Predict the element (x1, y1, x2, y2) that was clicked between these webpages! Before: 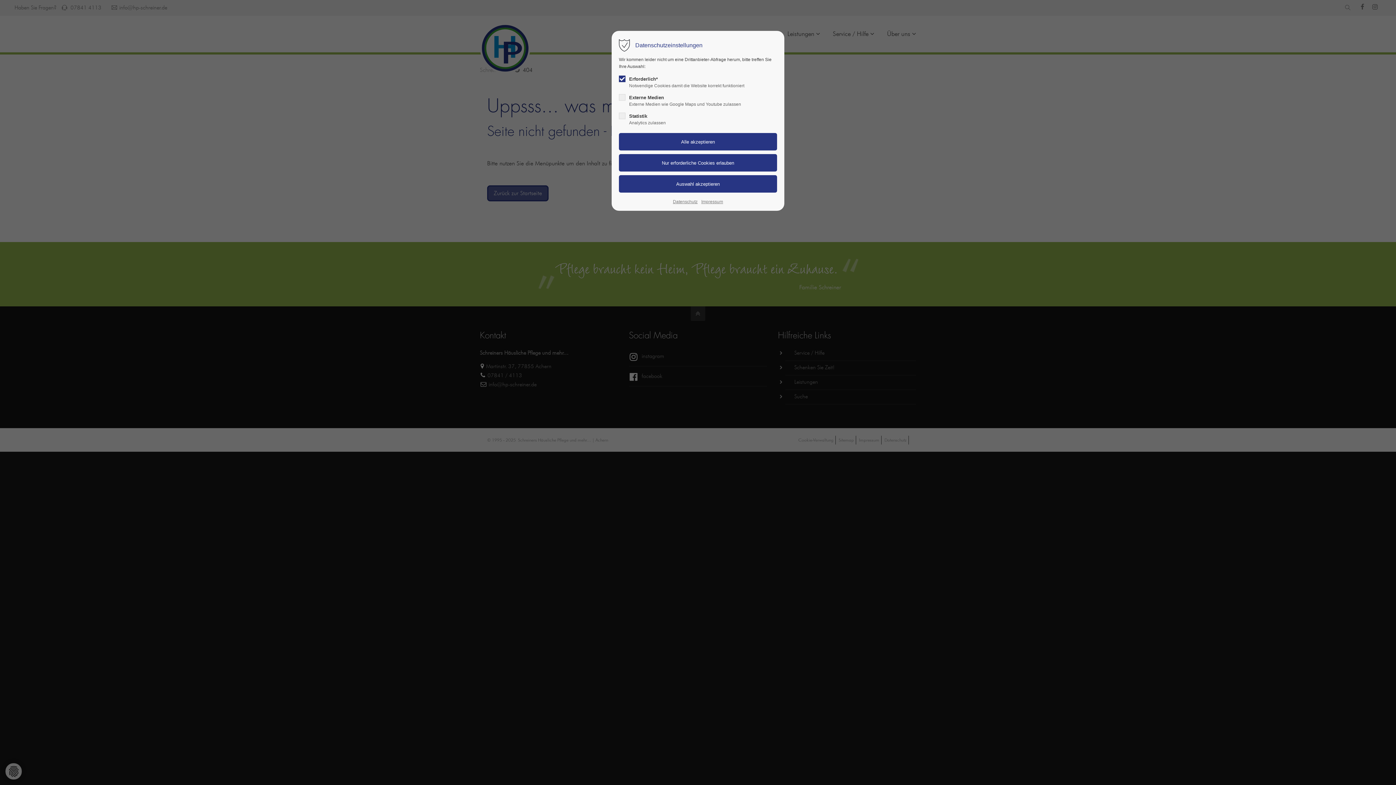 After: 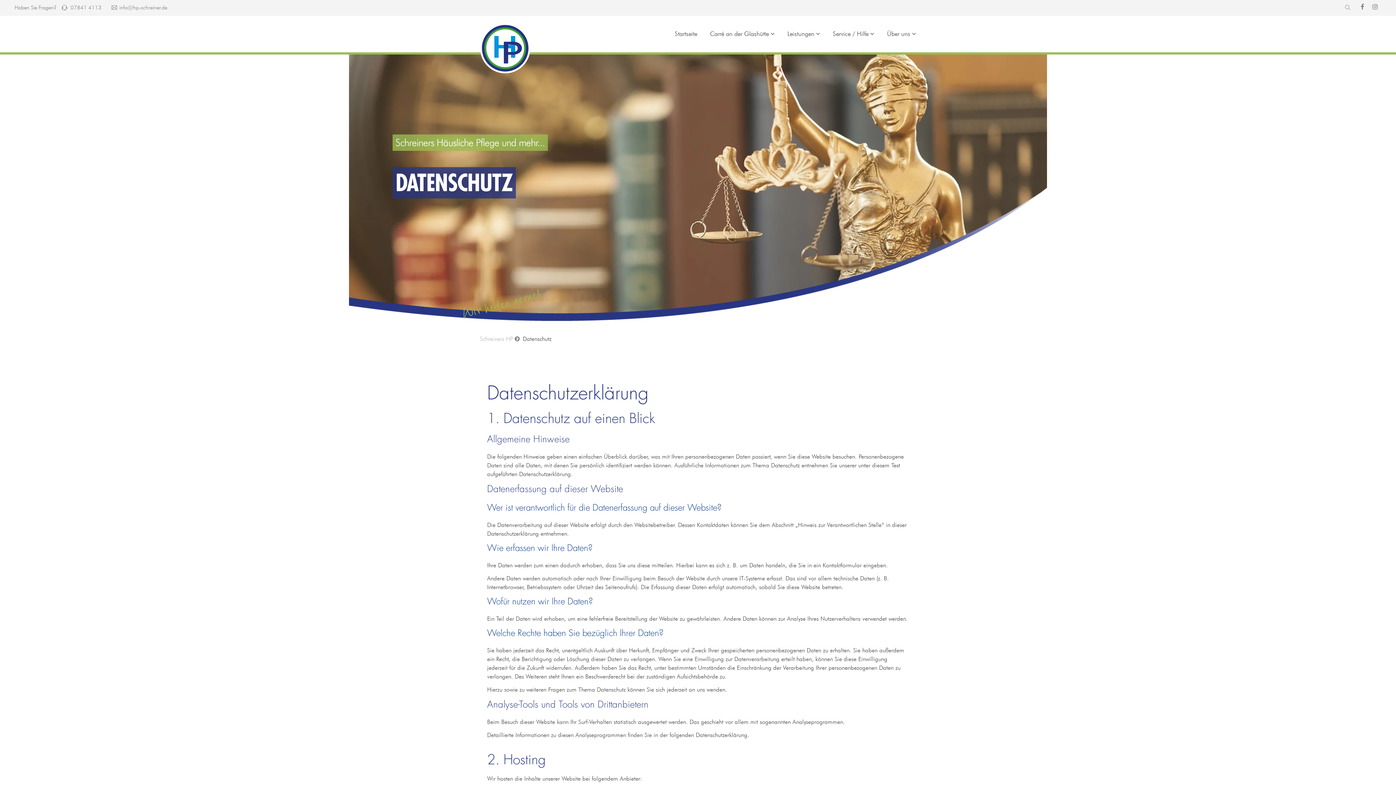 Action: label: Datenschutz bbox: (673, 198, 697, 205)